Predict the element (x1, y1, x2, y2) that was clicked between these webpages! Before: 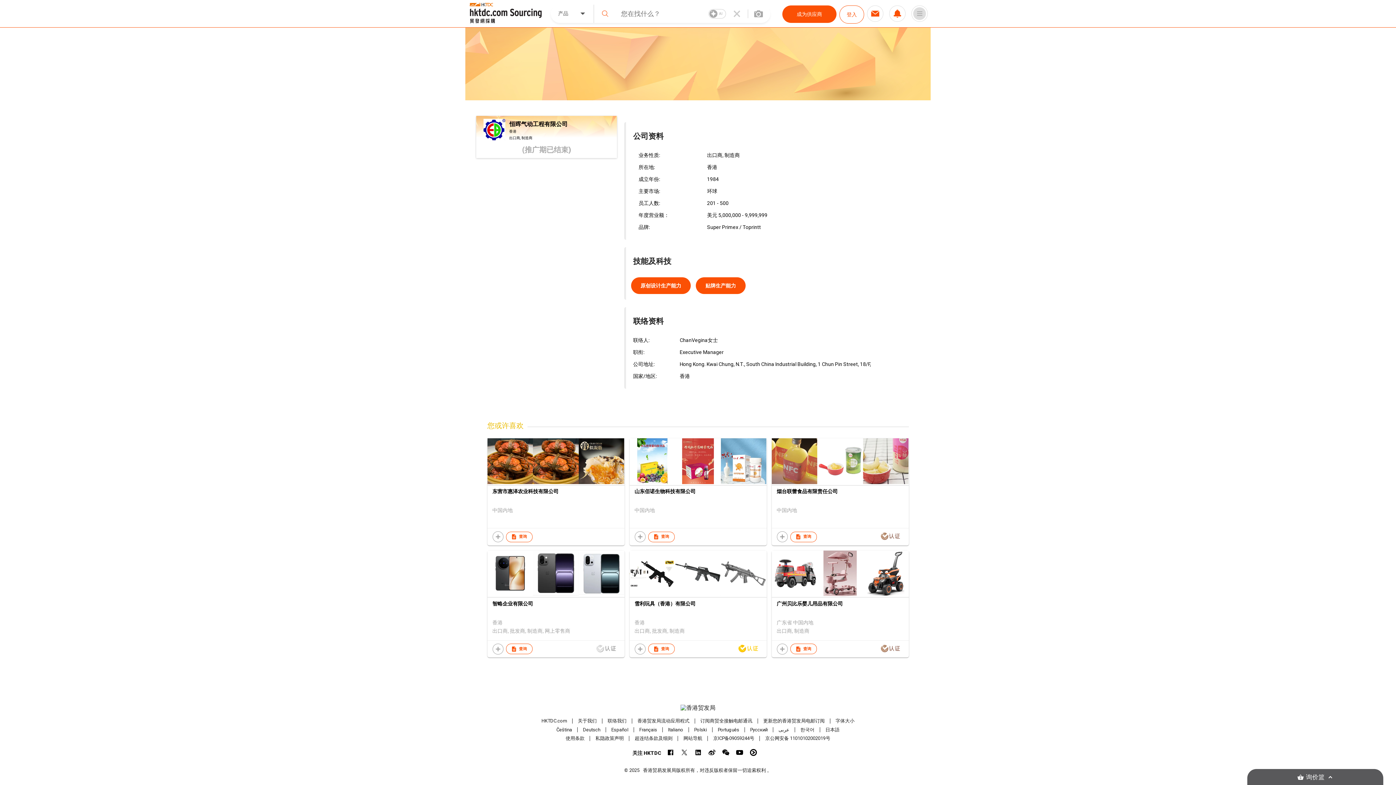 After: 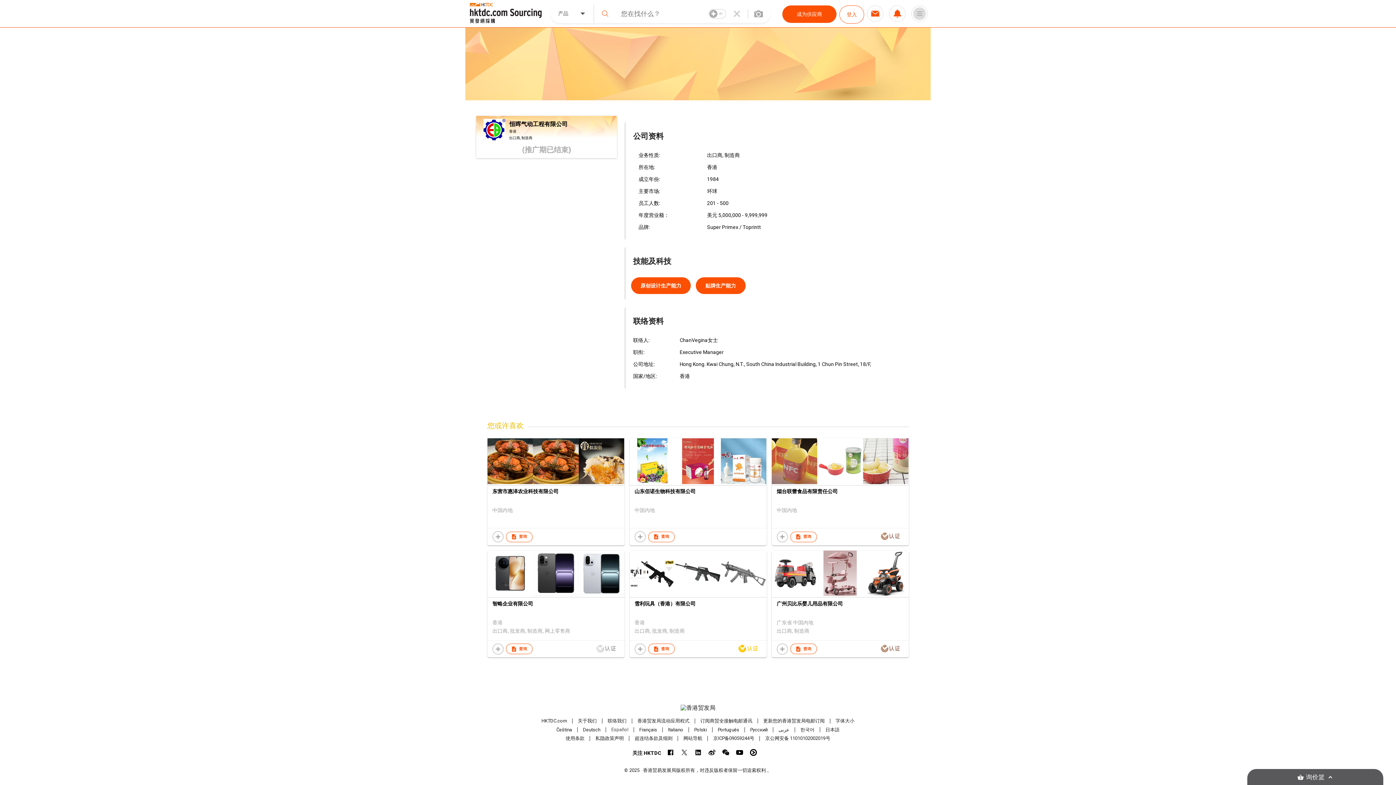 Action: label: Español bbox: (611, 727, 628, 732)